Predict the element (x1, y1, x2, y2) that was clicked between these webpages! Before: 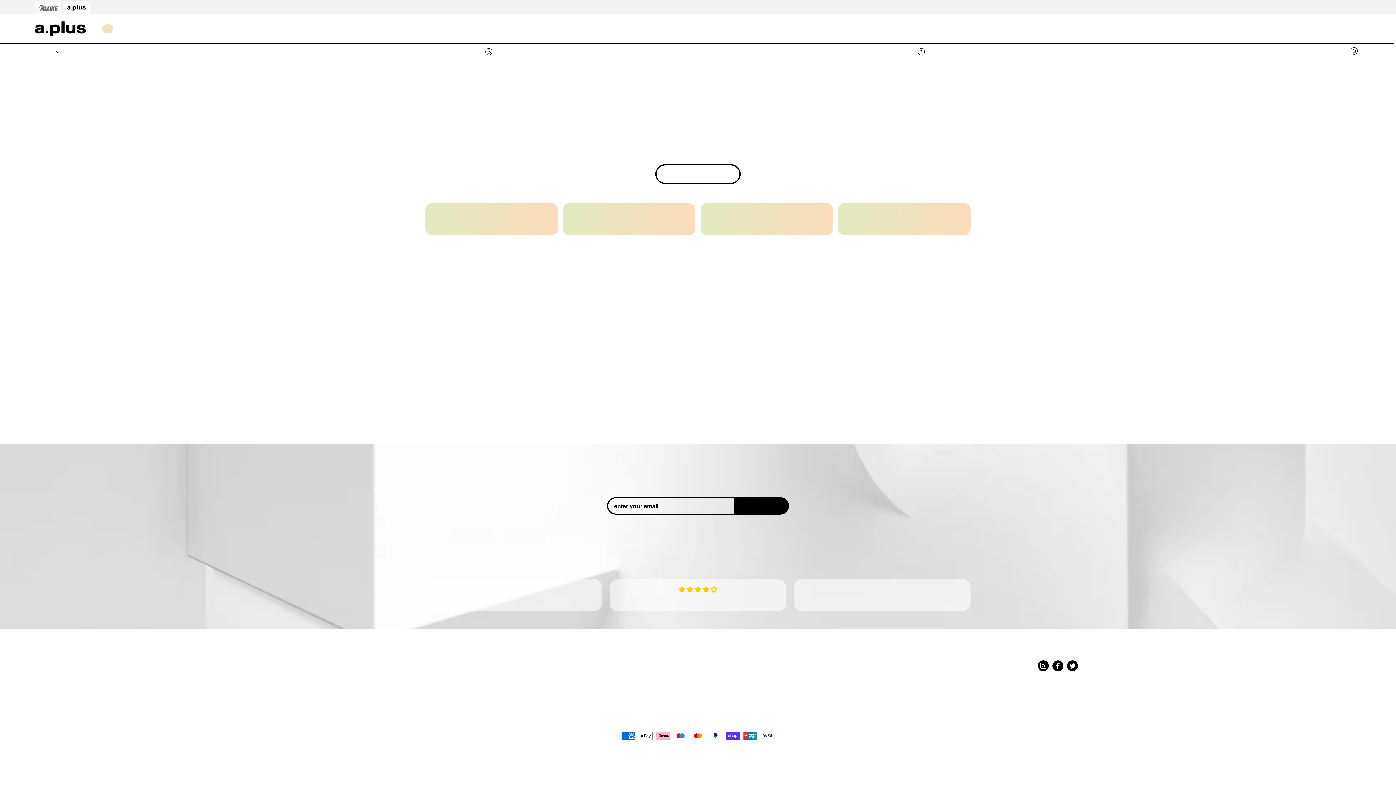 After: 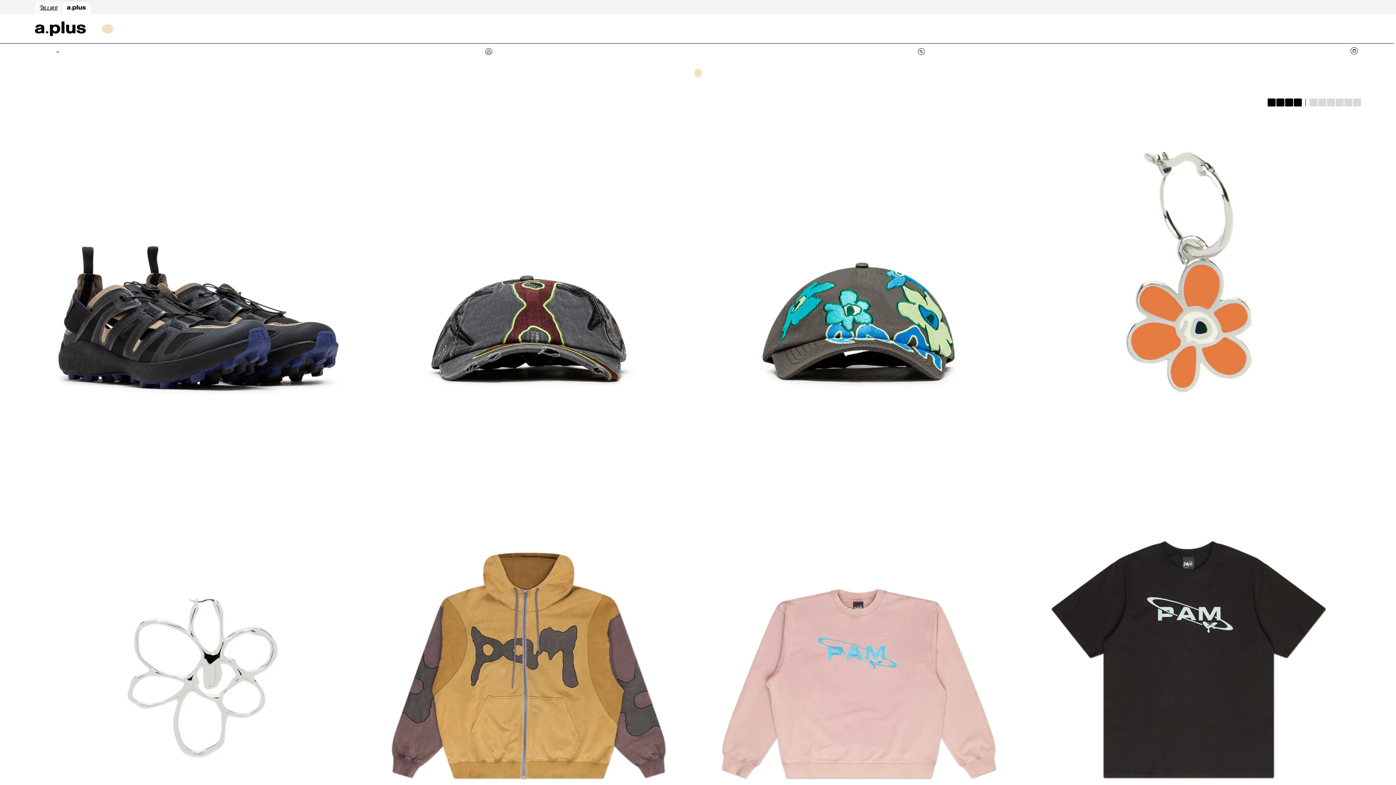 Action: label: back to shop bbox: (655, 164, 740, 184)